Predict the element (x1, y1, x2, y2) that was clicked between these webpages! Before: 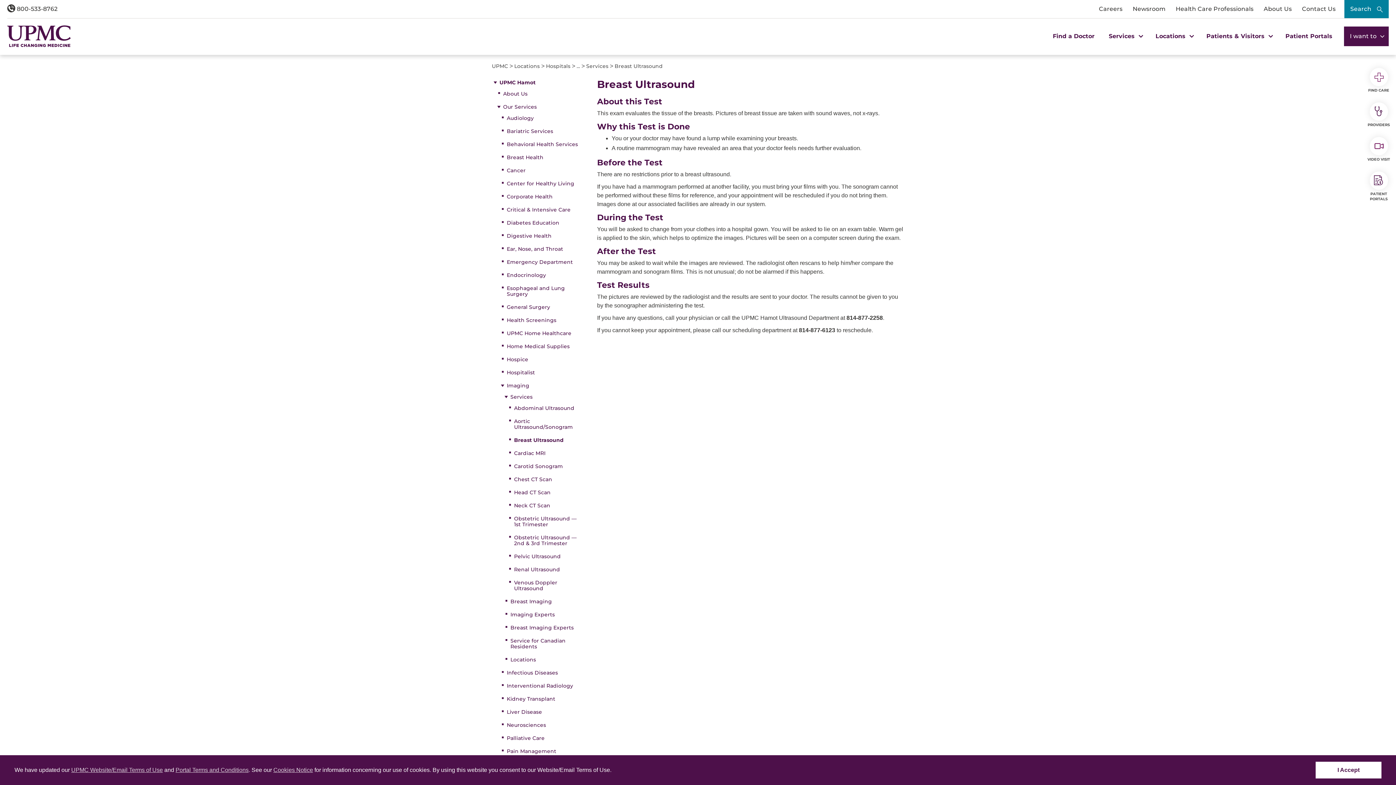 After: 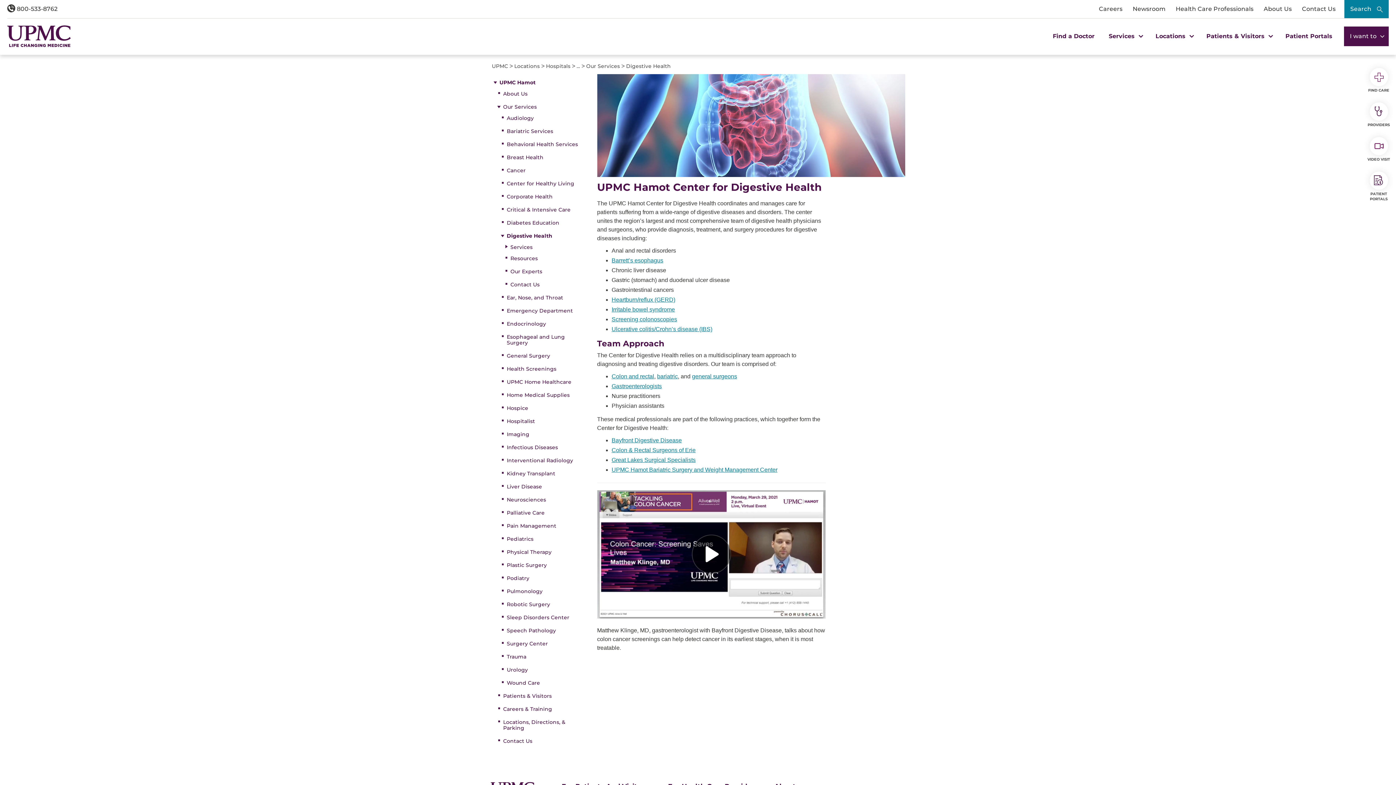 Action: bbox: (501, 231, 582, 240) label: Digestive Health